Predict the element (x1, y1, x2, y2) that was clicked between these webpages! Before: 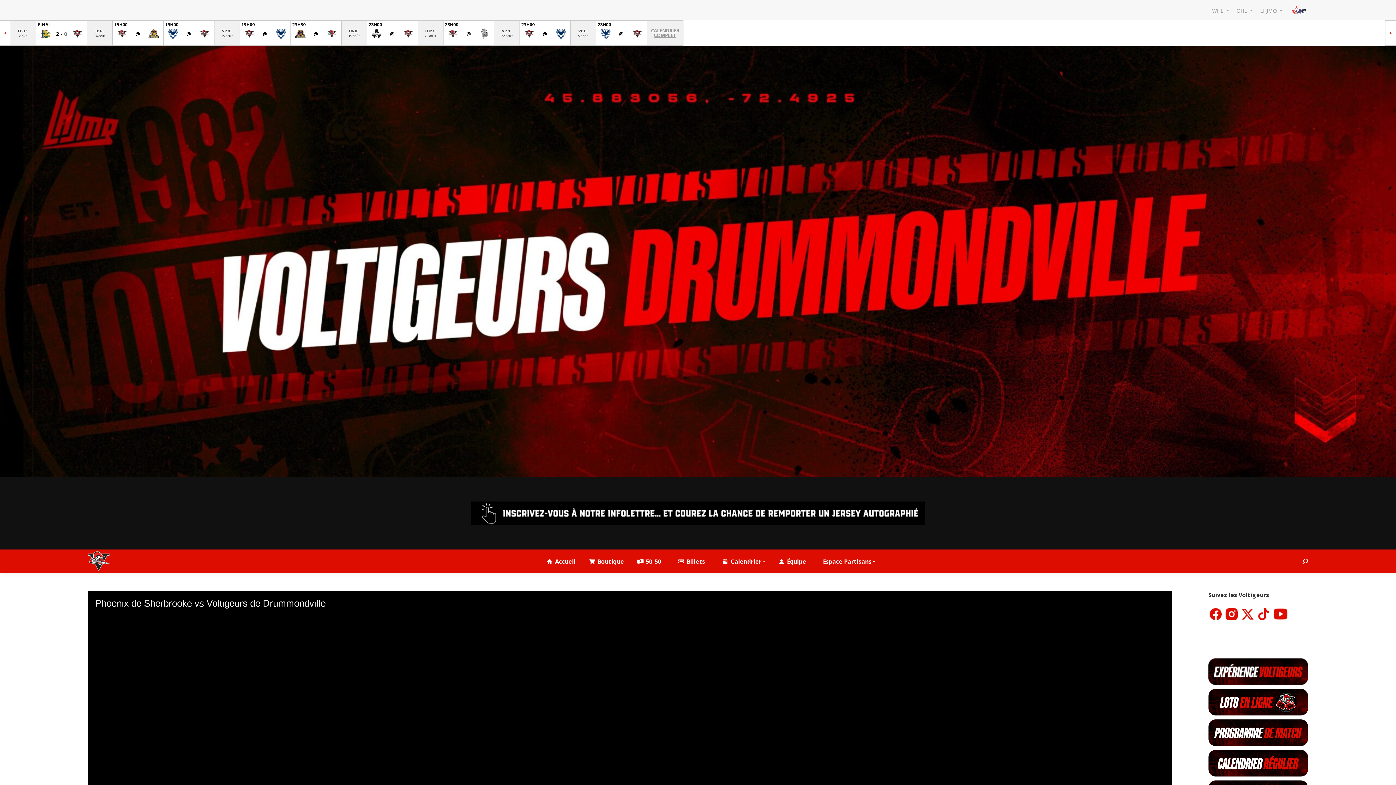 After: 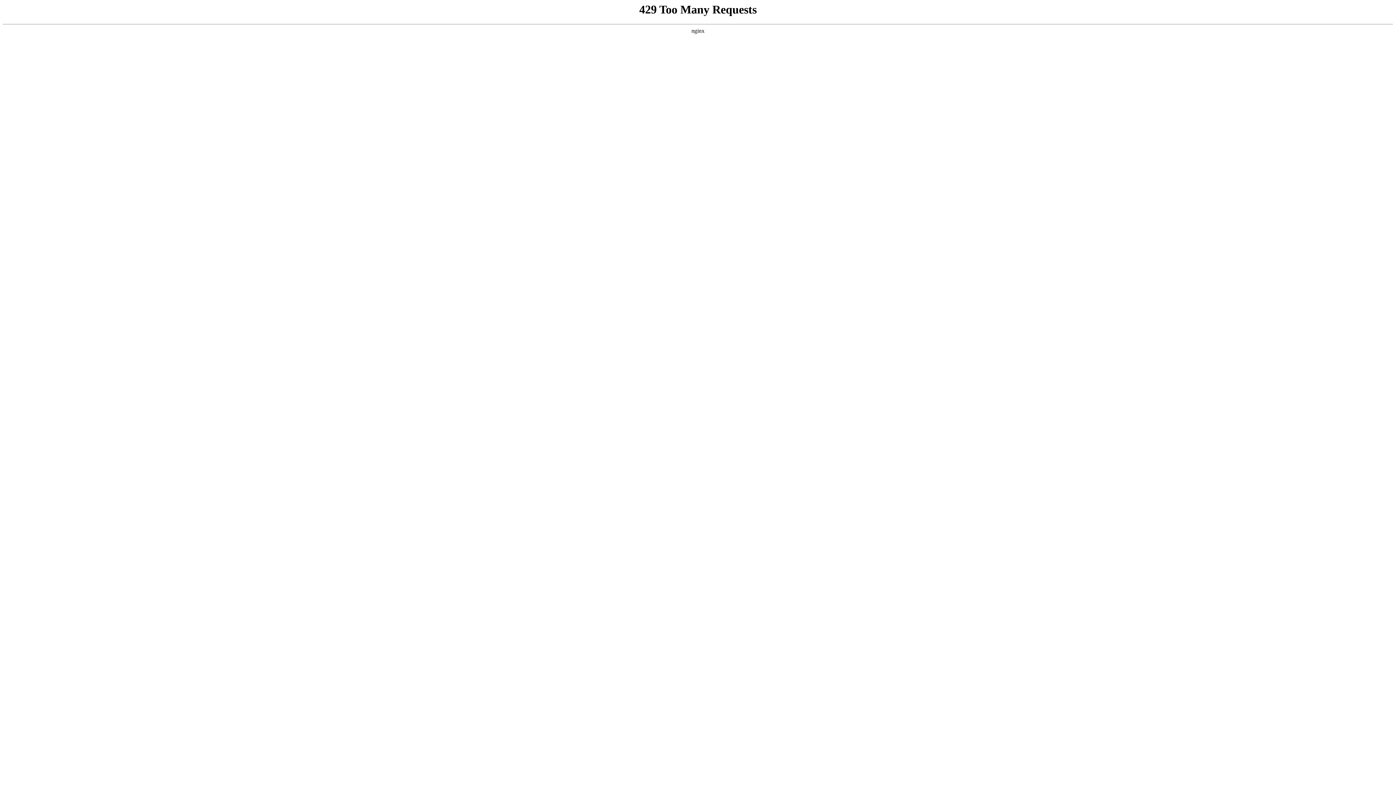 Action: bbox: (1208, 761, 1308, 768)